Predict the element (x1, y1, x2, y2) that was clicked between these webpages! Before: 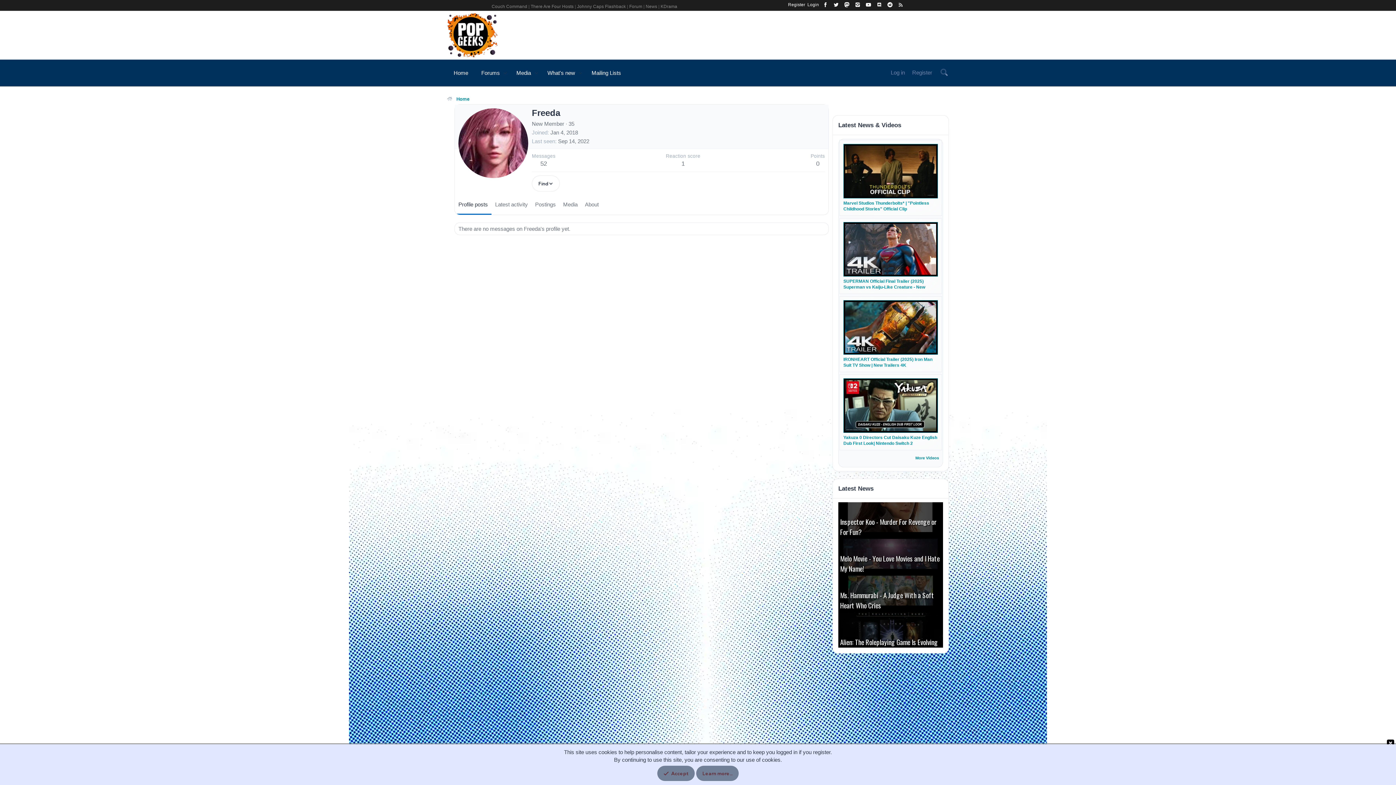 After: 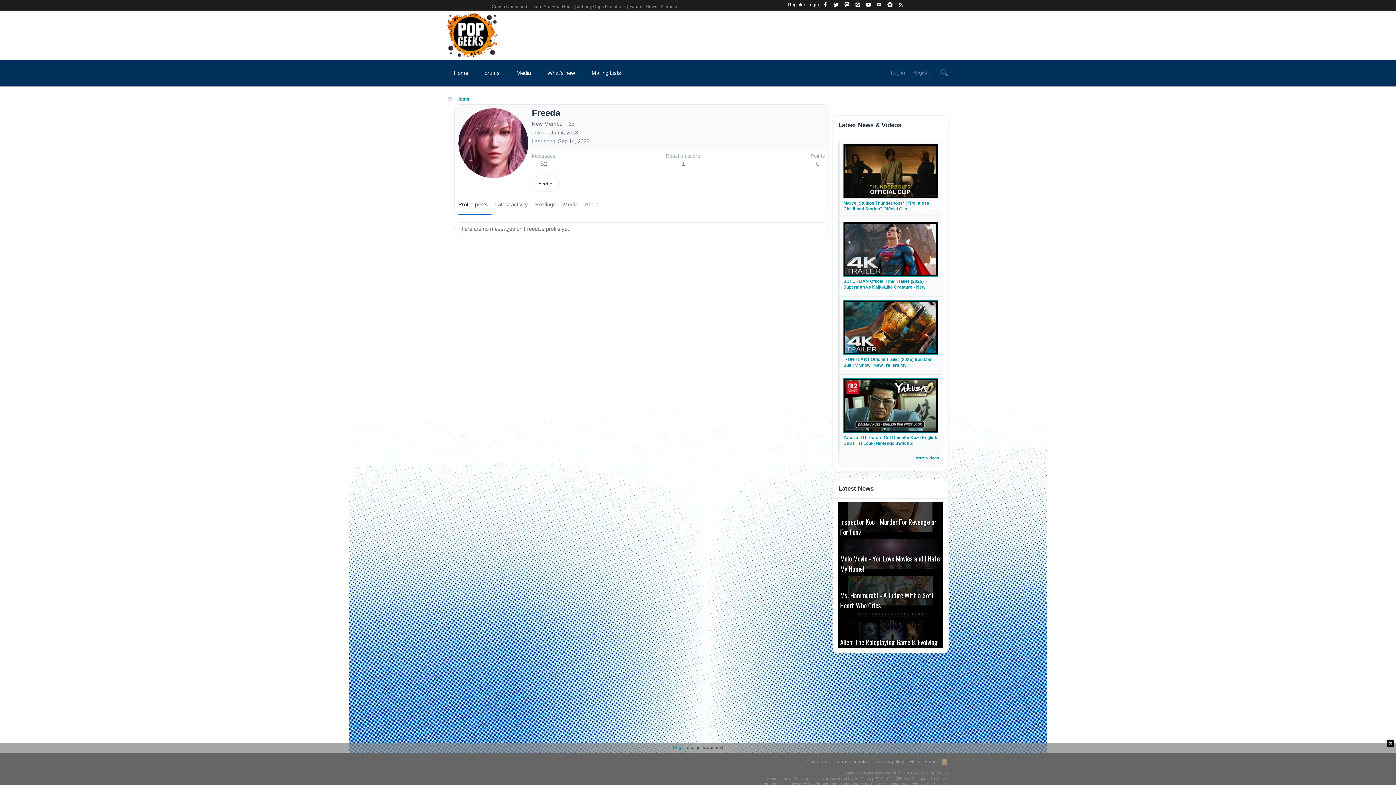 Action: label: Accept bbox: (657, 766, 695, 781)